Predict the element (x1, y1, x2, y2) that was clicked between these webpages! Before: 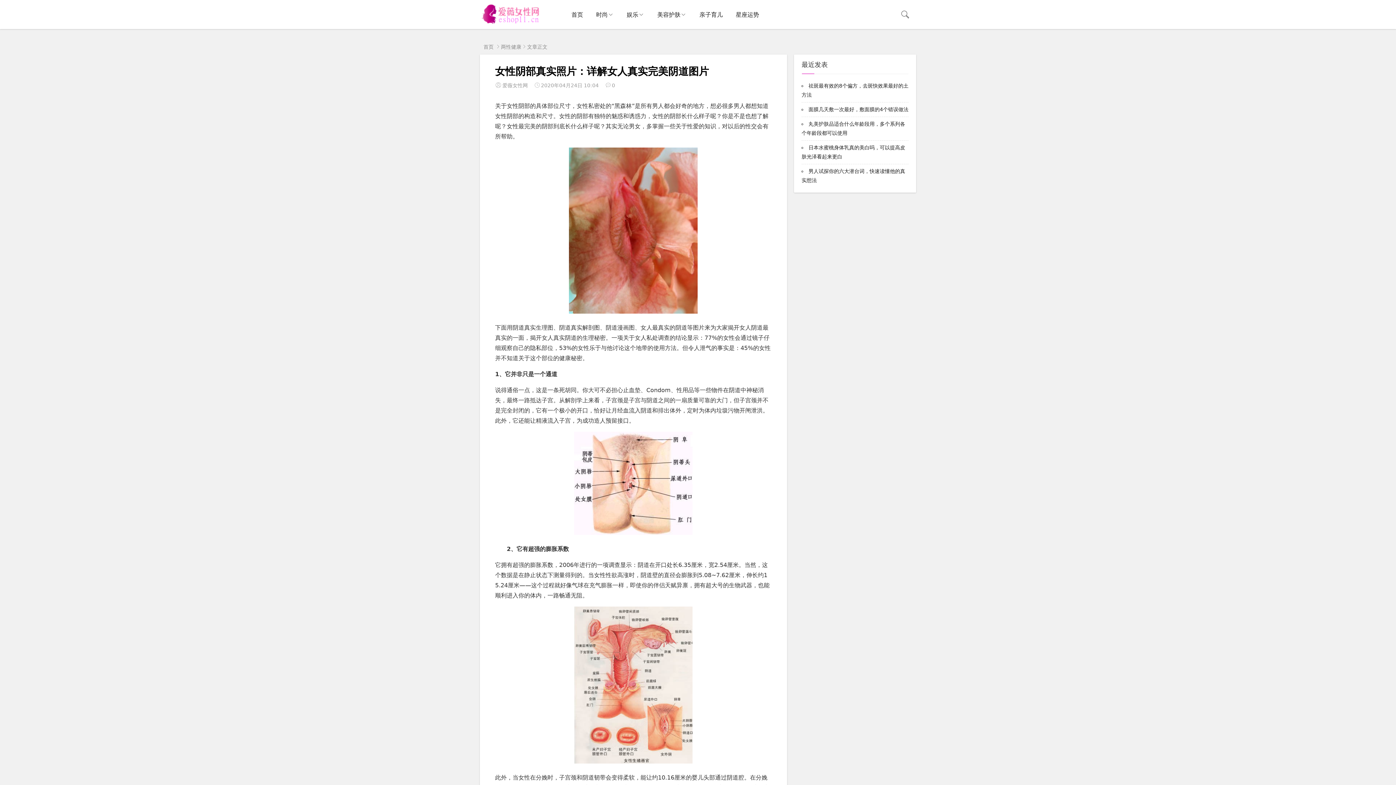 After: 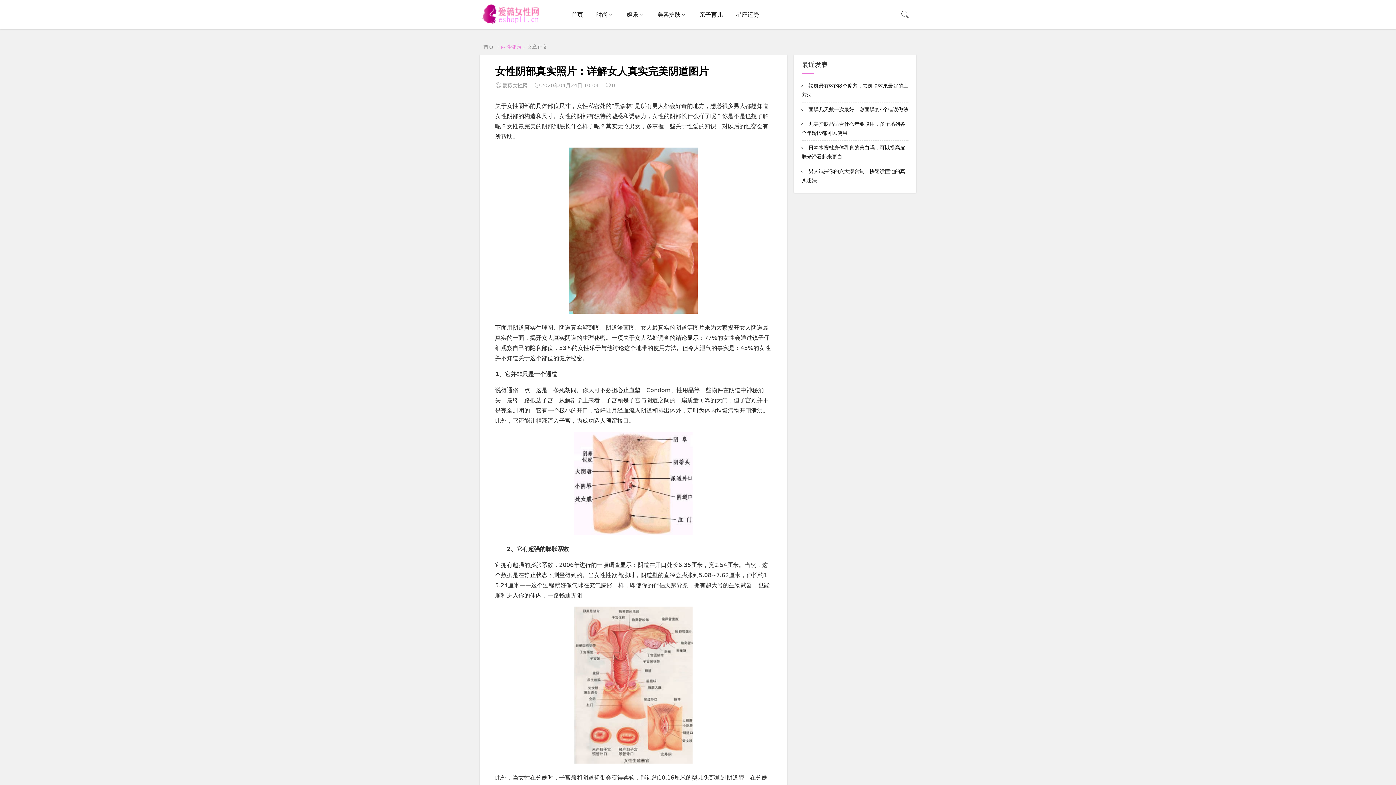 Action: bbox: (501, 44, 521, 49) label: 两性健康